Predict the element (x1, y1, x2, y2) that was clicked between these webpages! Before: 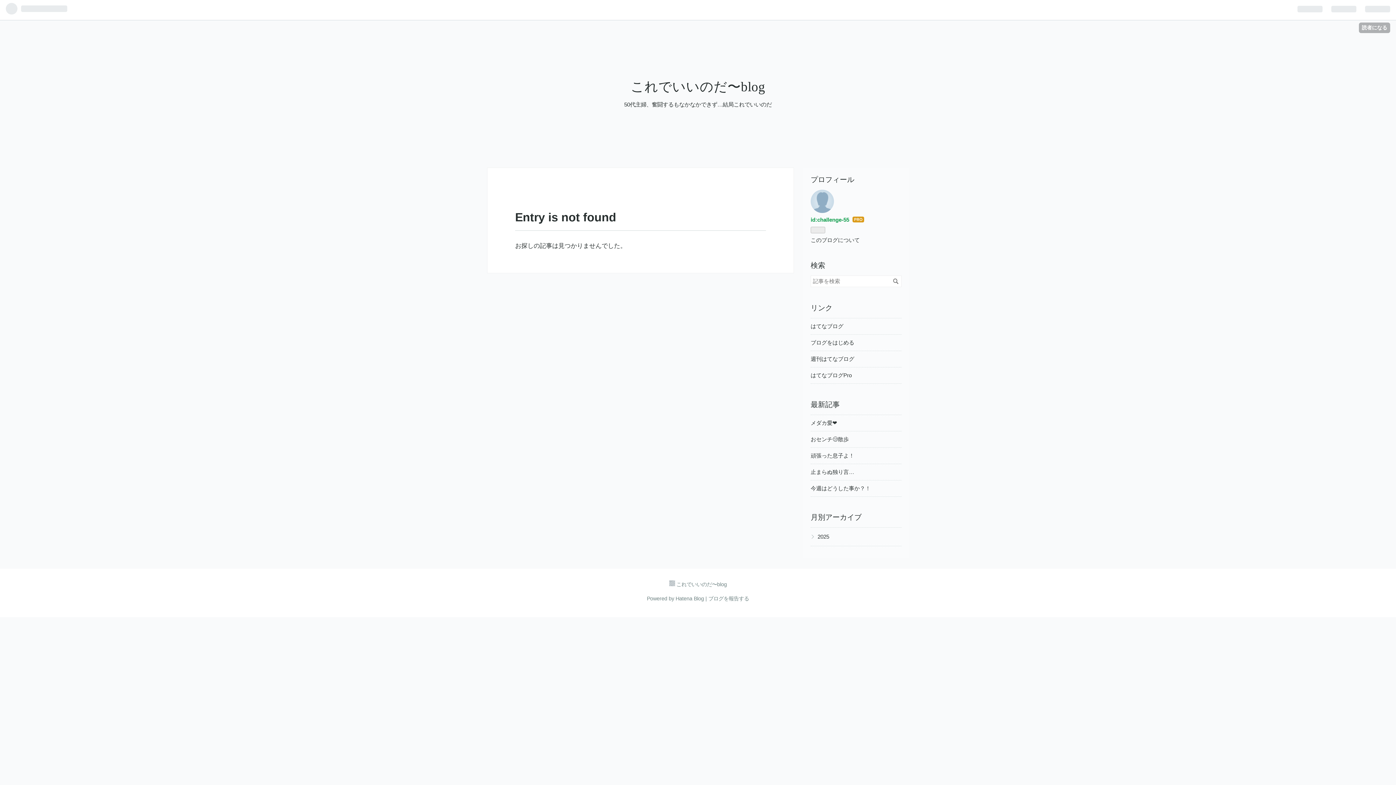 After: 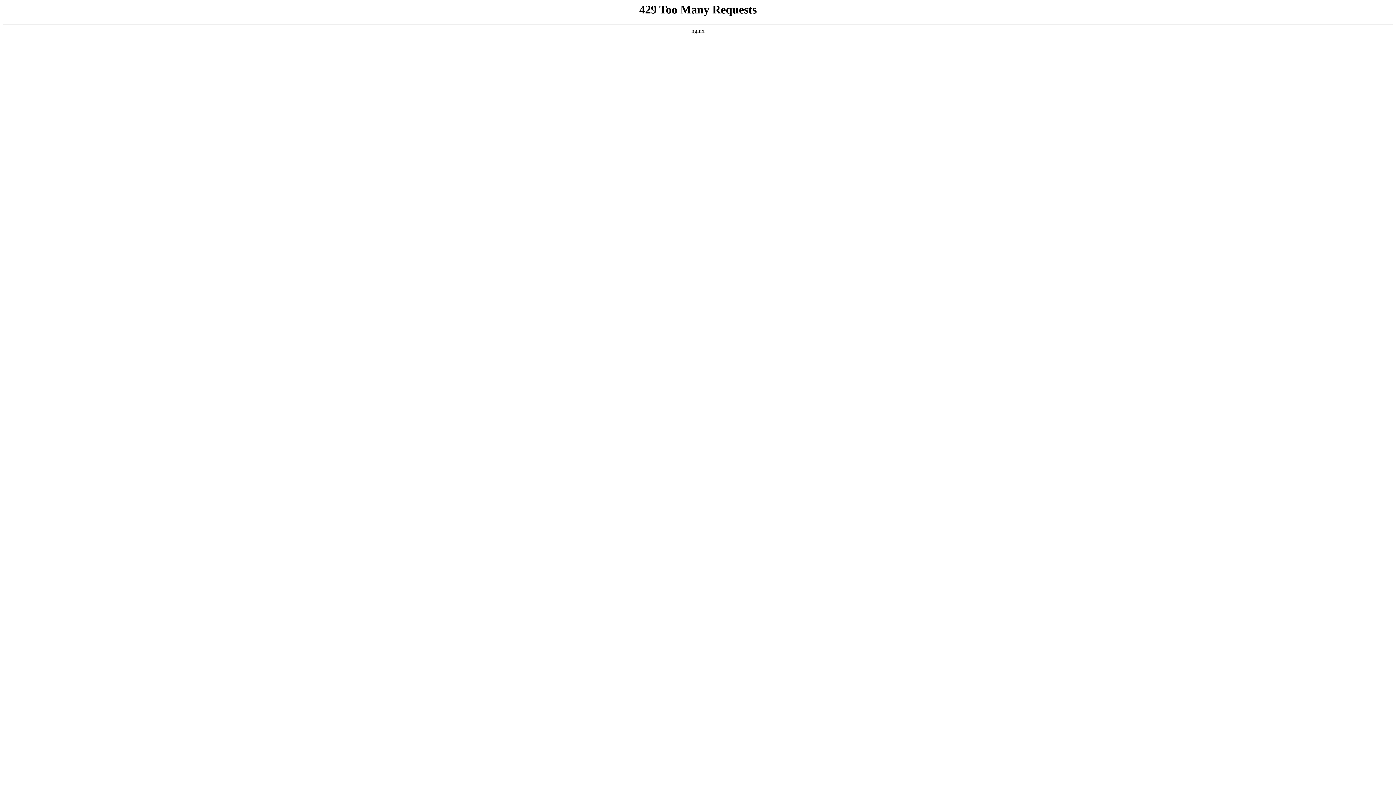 Action: label: 今週はどうした事か？！ bbox: (810, 485, 870, 491)